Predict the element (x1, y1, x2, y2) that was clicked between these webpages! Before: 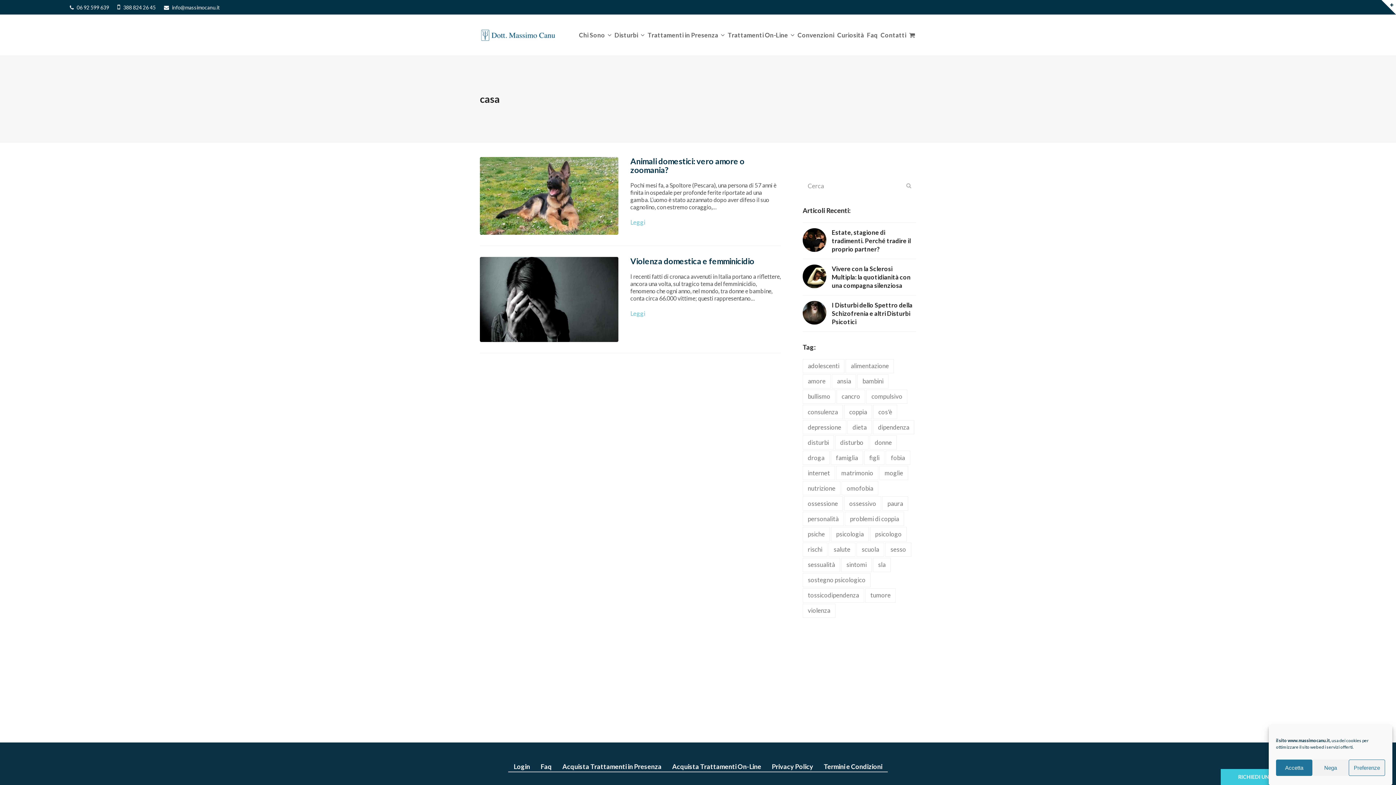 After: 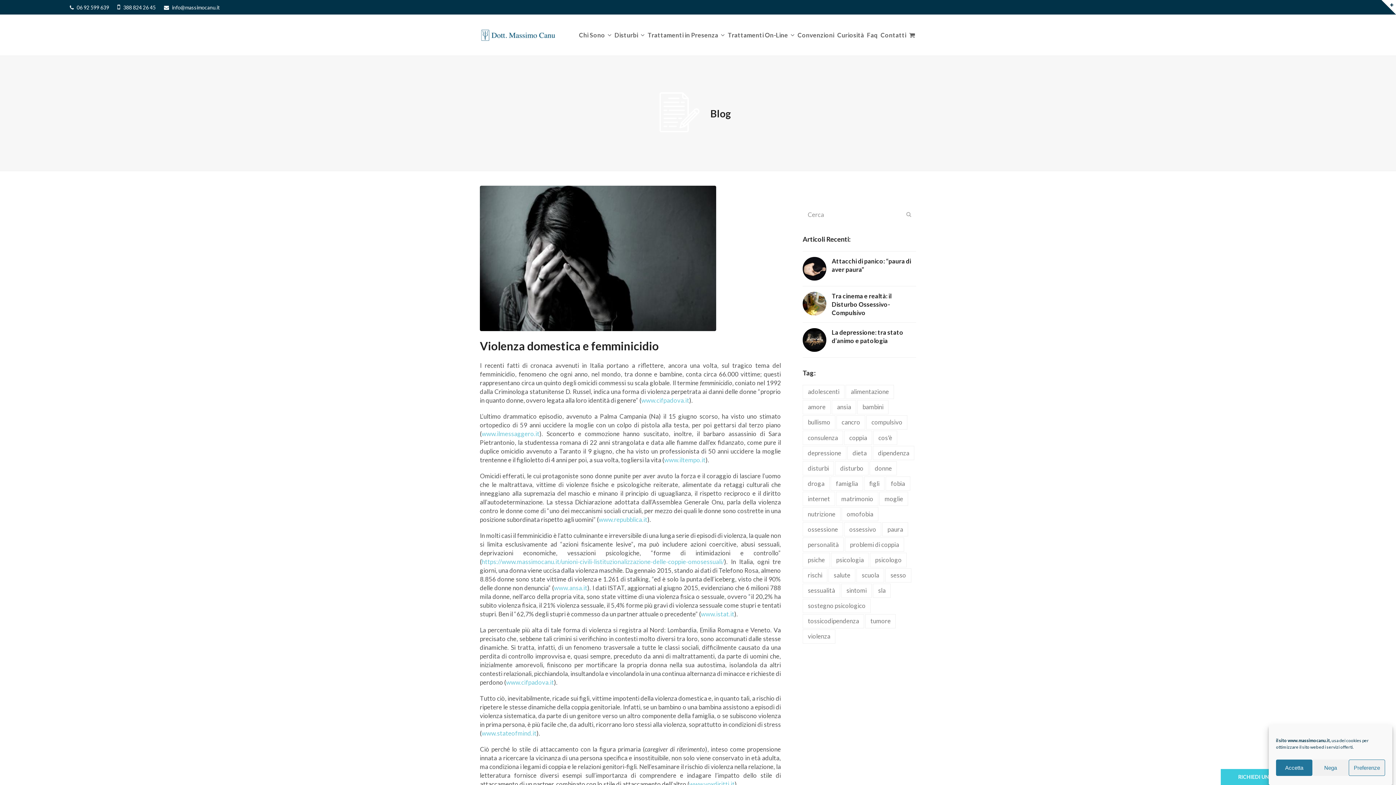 Action: label: Violenza domestica e femminicidio bbox: (630, 256, 754, 266)